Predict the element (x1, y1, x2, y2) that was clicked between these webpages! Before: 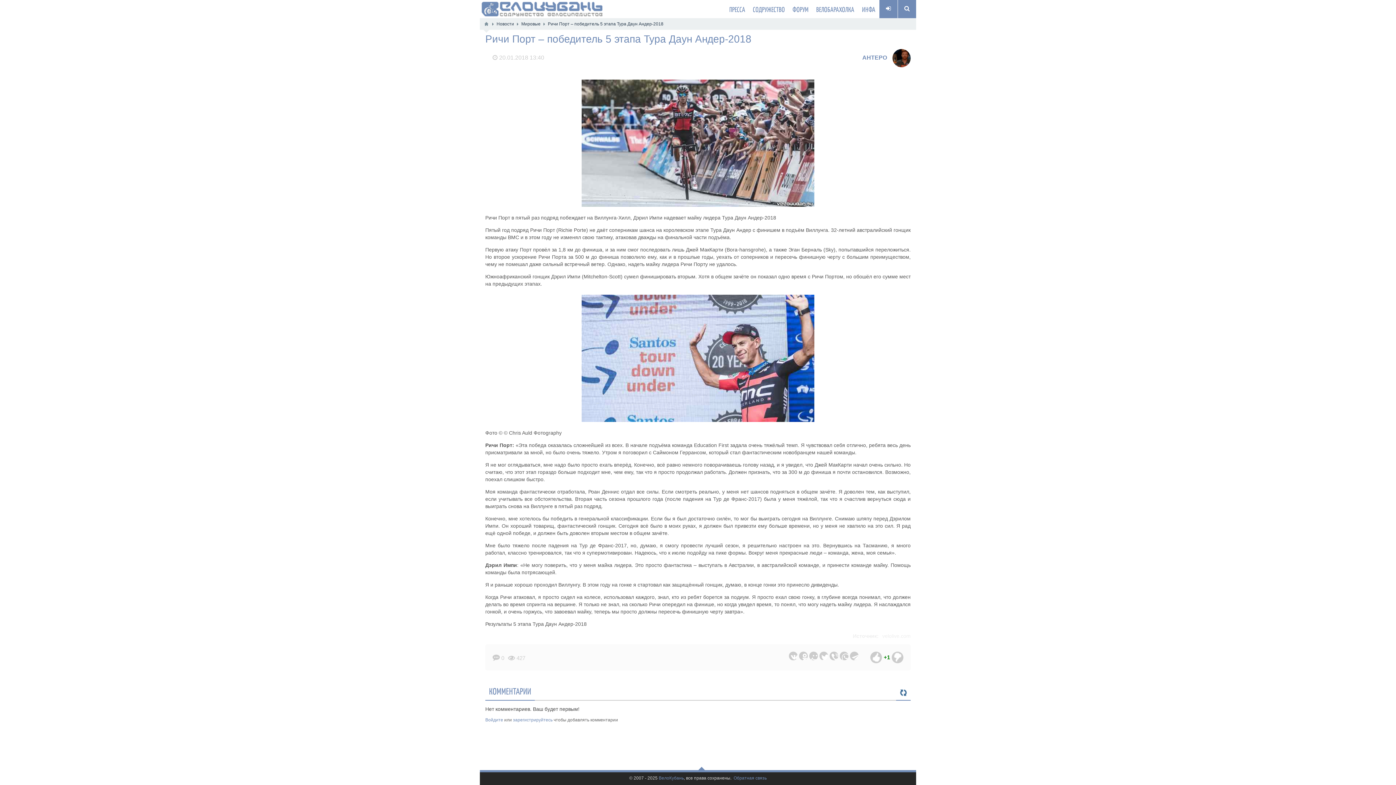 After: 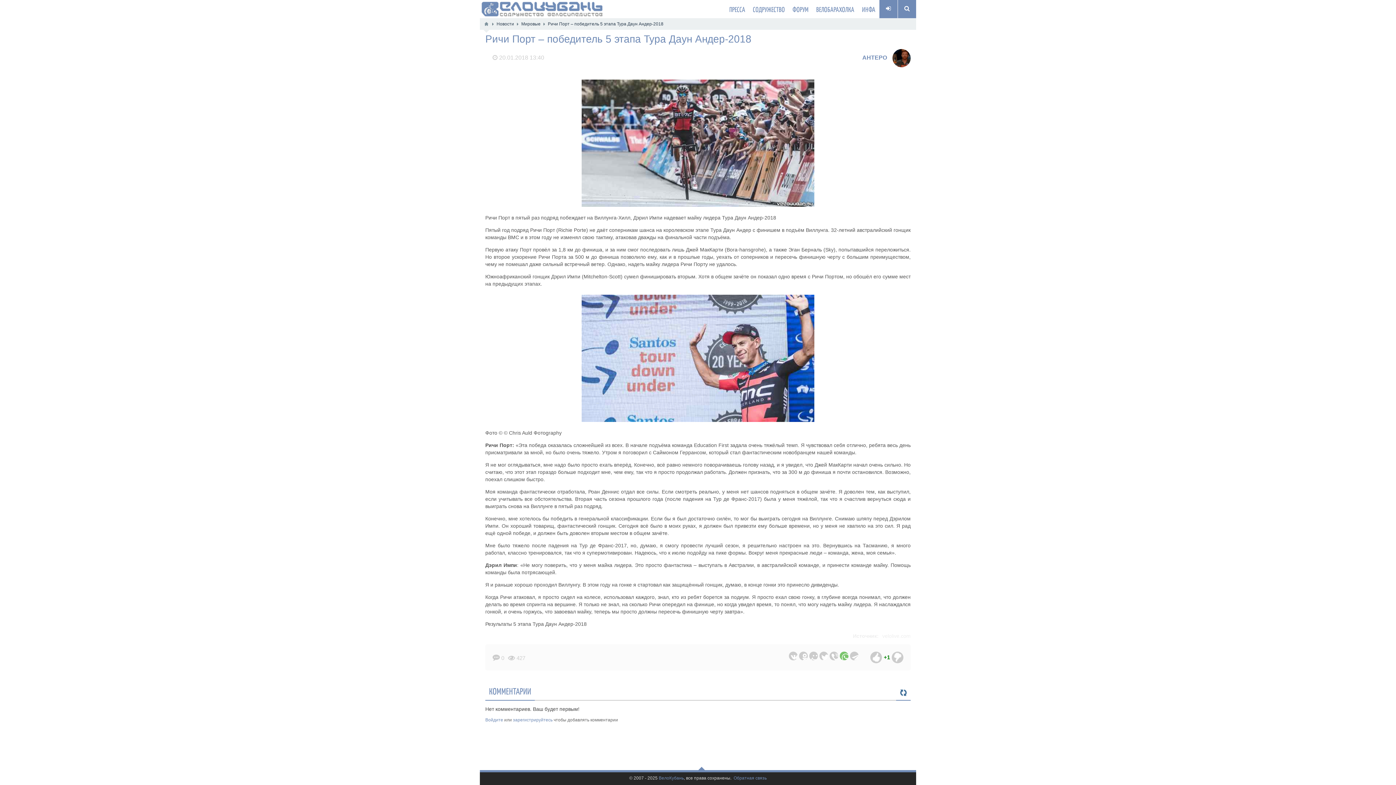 Action: bbox: (840, 652, 848, 660)